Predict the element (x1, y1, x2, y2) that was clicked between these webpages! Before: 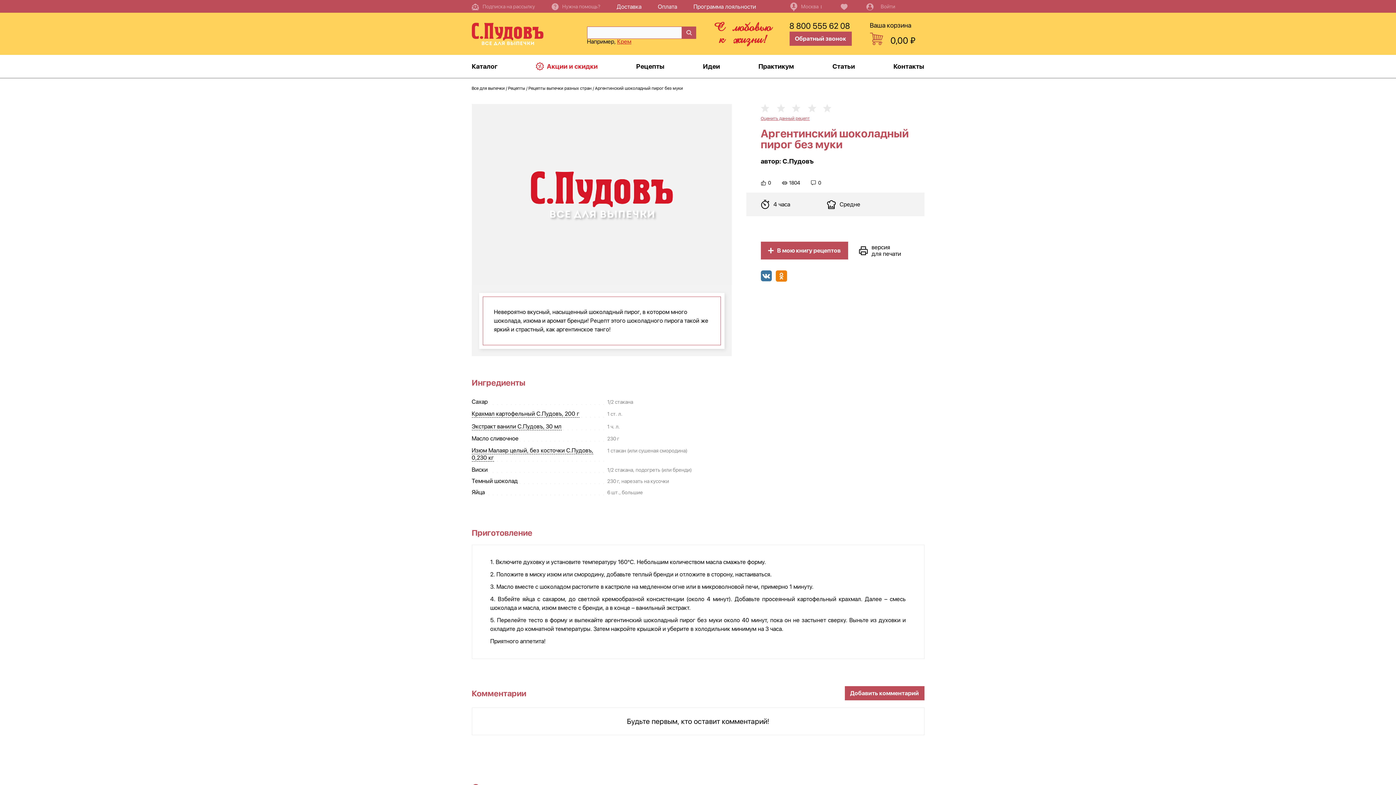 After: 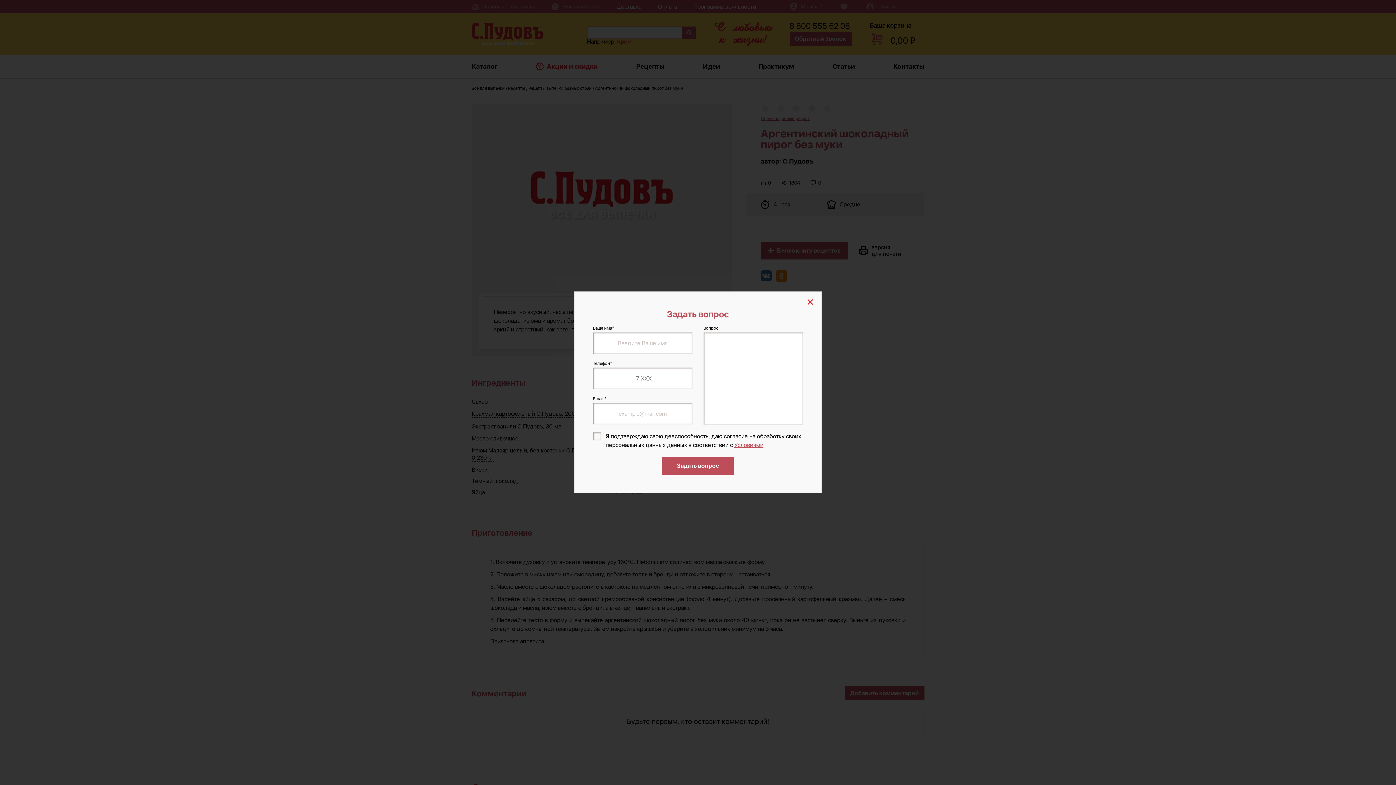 Action: bbox: (551, 0, 600, 13) label: Нужна помощь?